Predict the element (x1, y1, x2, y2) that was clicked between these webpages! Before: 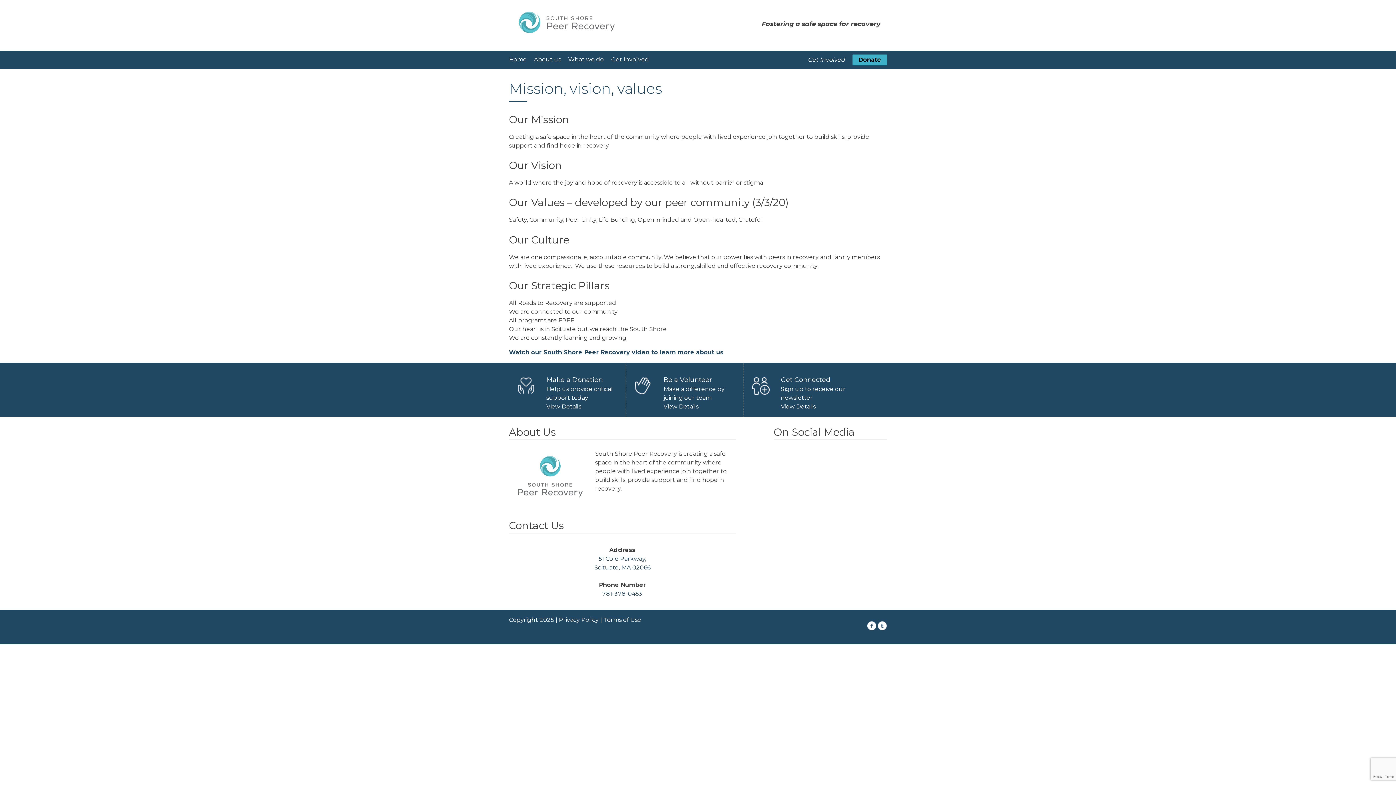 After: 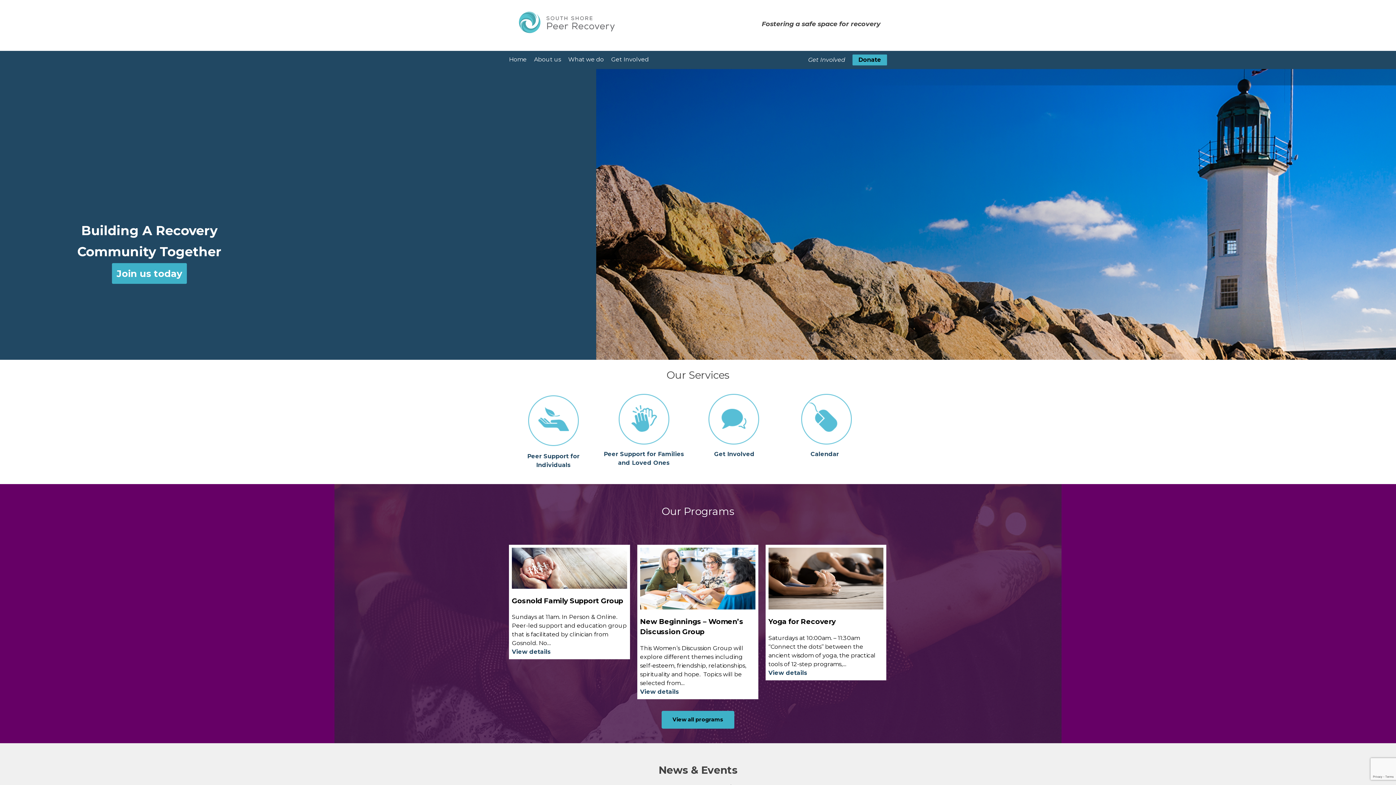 Action: bbox: (509, 56, 526, 62) label: Home